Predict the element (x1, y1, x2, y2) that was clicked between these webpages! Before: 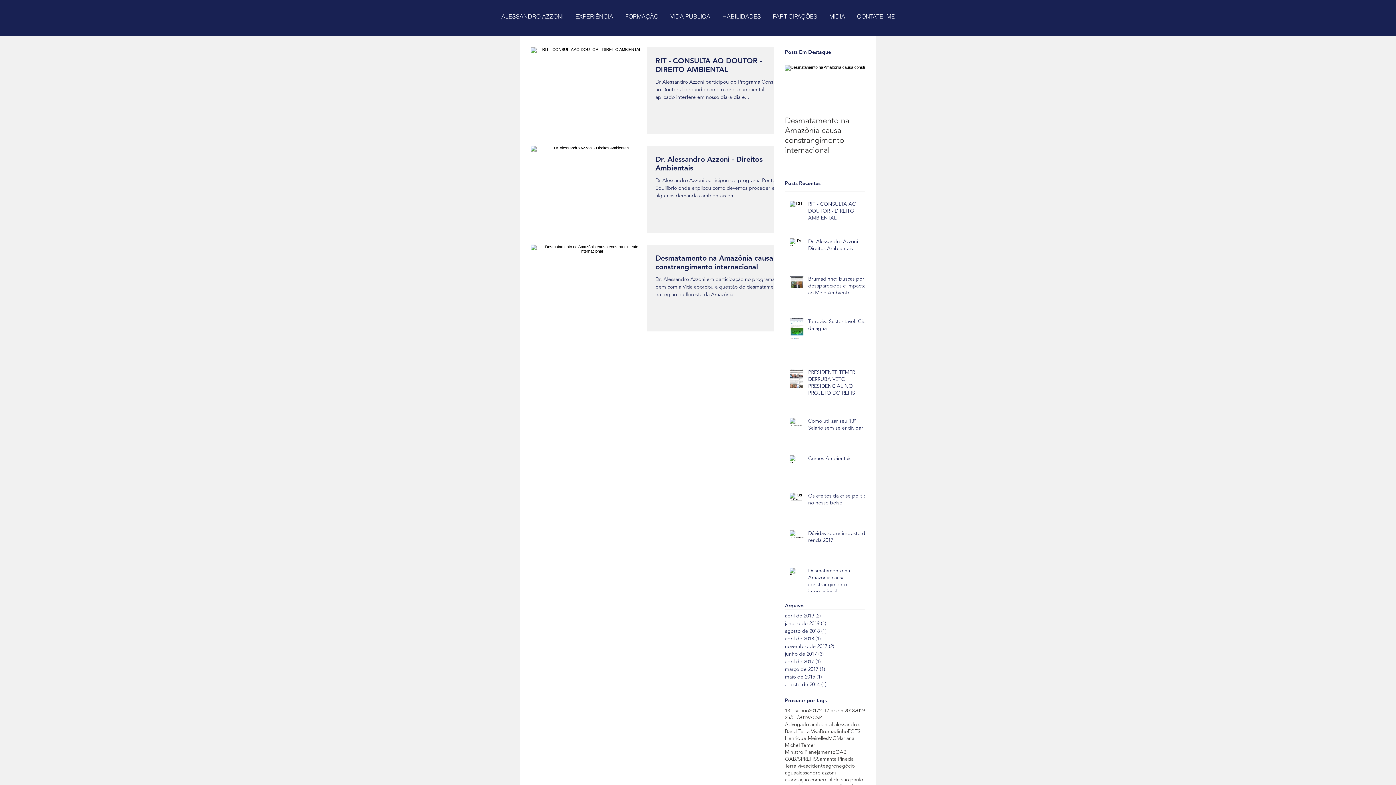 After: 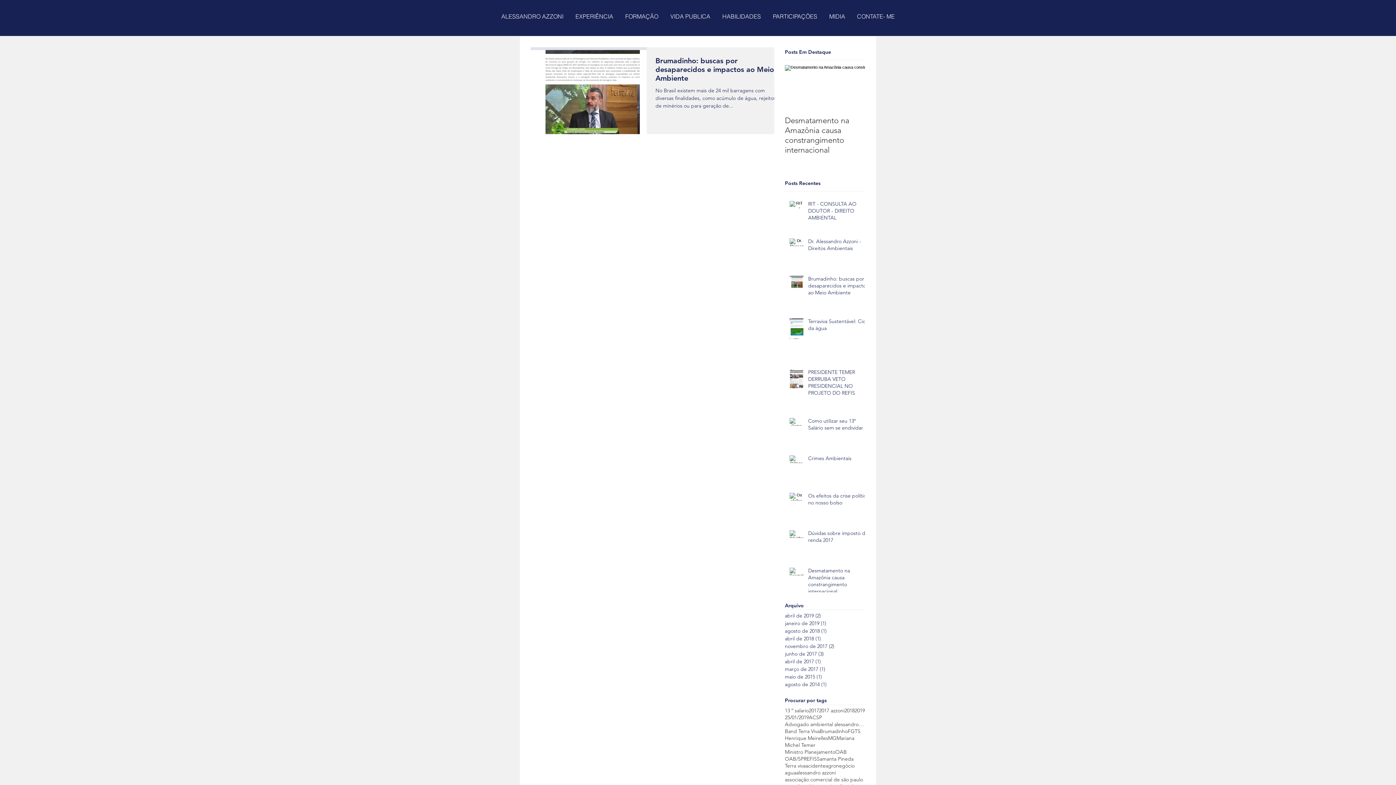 Action: bbox: (785, 762, 805, 769) label: Terra viva